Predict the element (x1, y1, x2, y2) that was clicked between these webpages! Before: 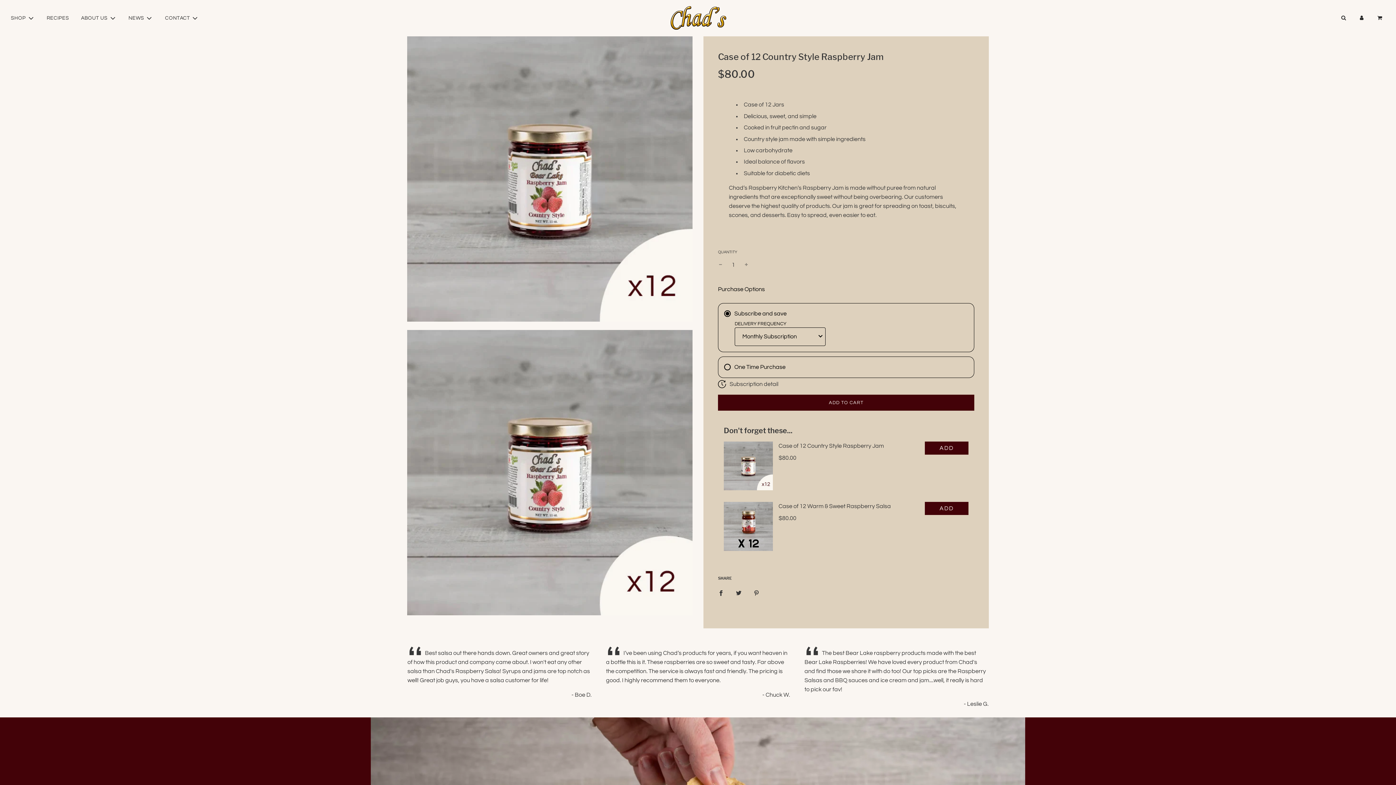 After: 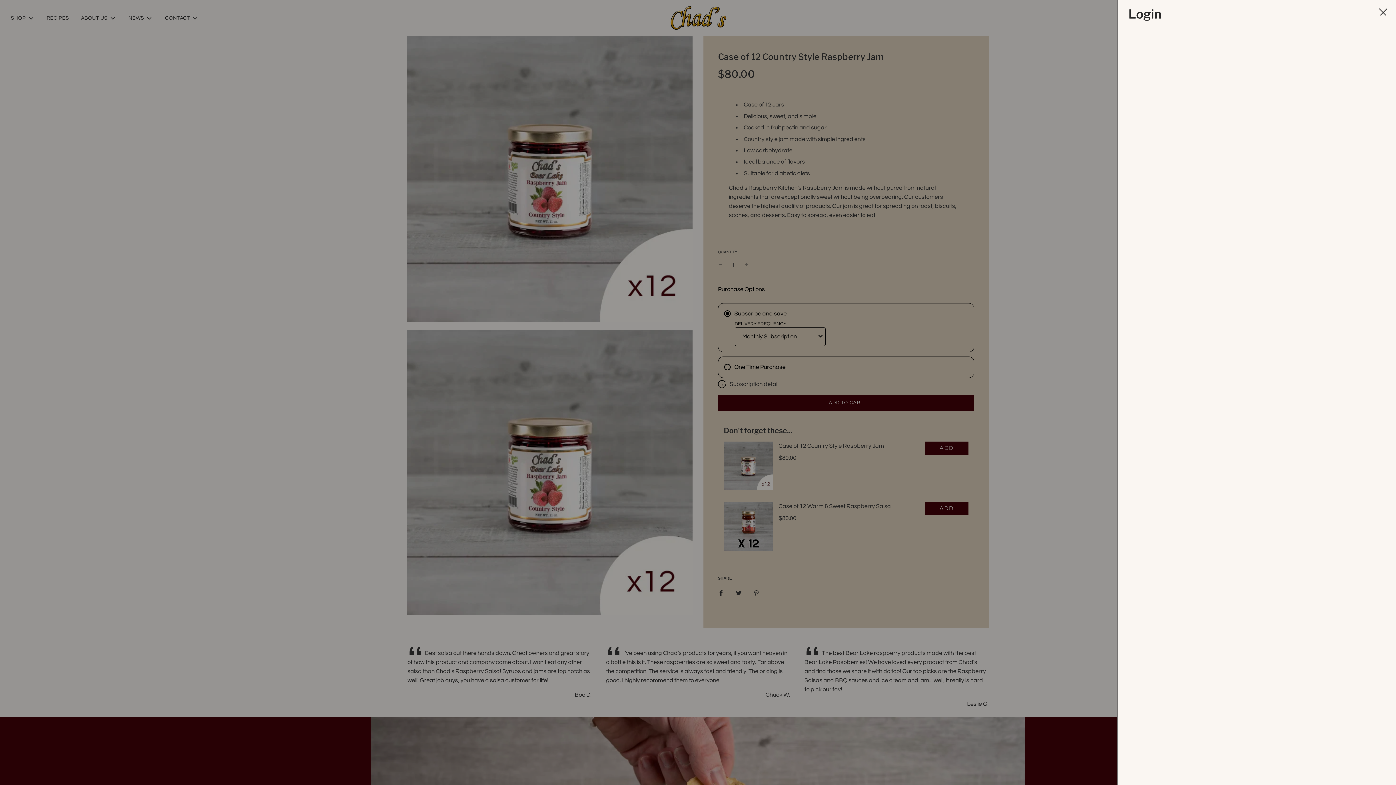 Action: bbox: (1353, 8, 1371, 27)